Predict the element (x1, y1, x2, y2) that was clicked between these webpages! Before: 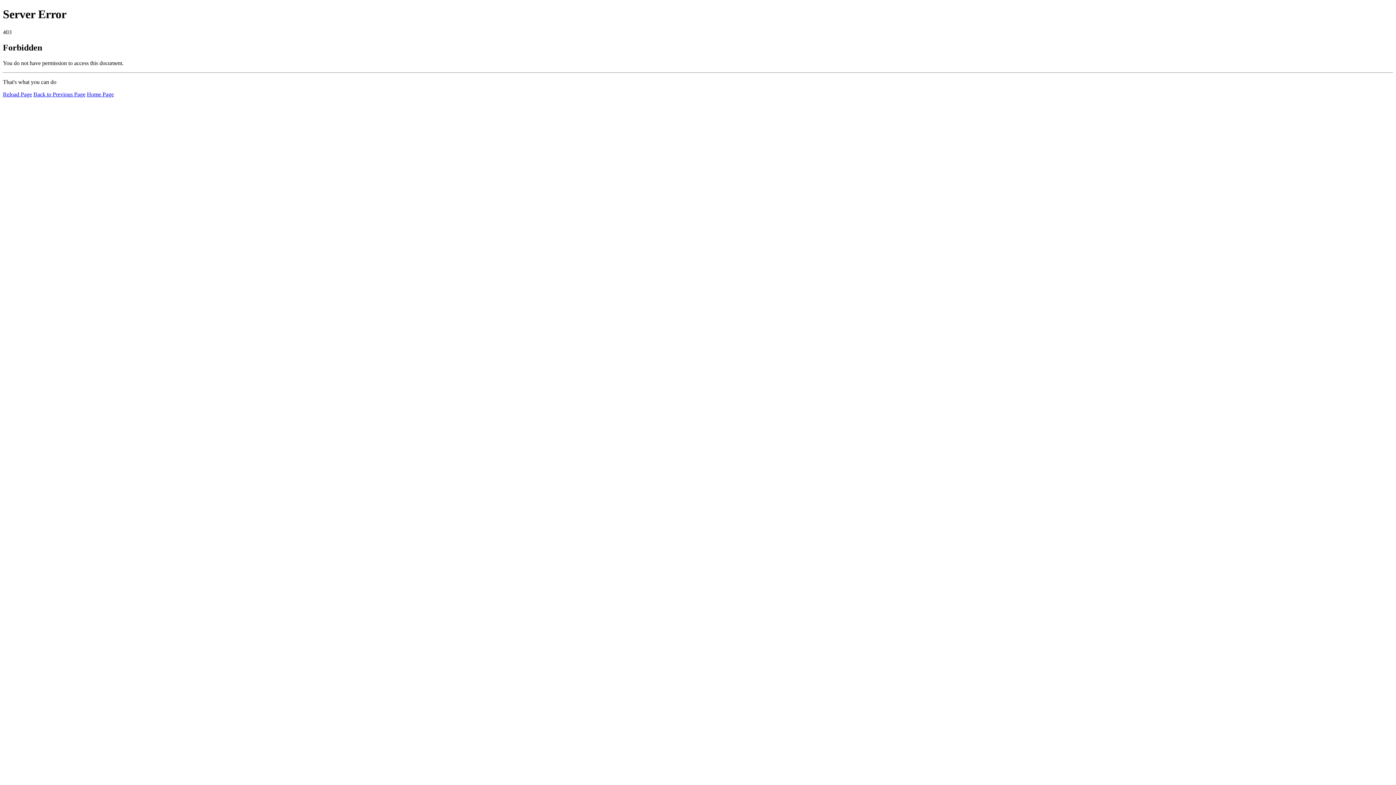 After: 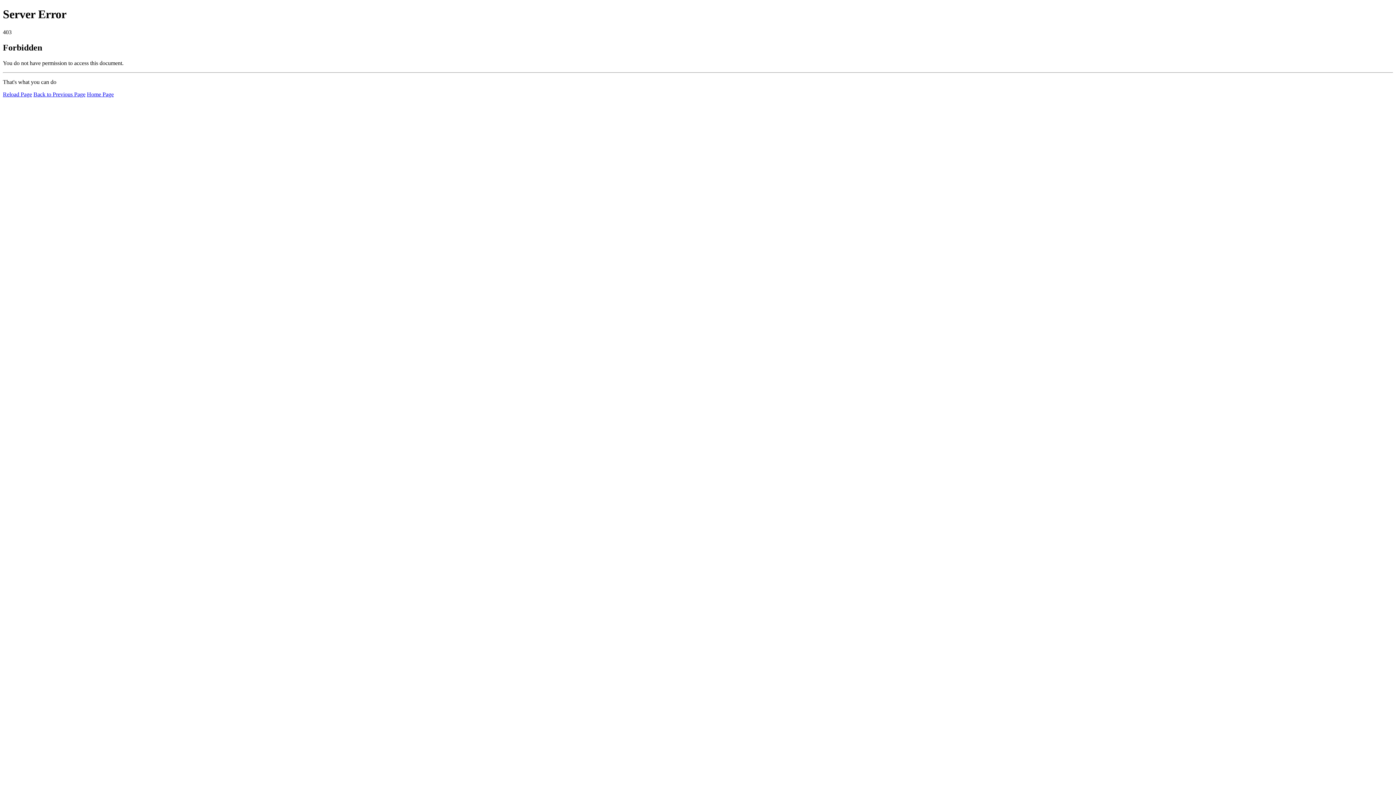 Action: bbox: (2, 91, 32, 97) label: Reload Page